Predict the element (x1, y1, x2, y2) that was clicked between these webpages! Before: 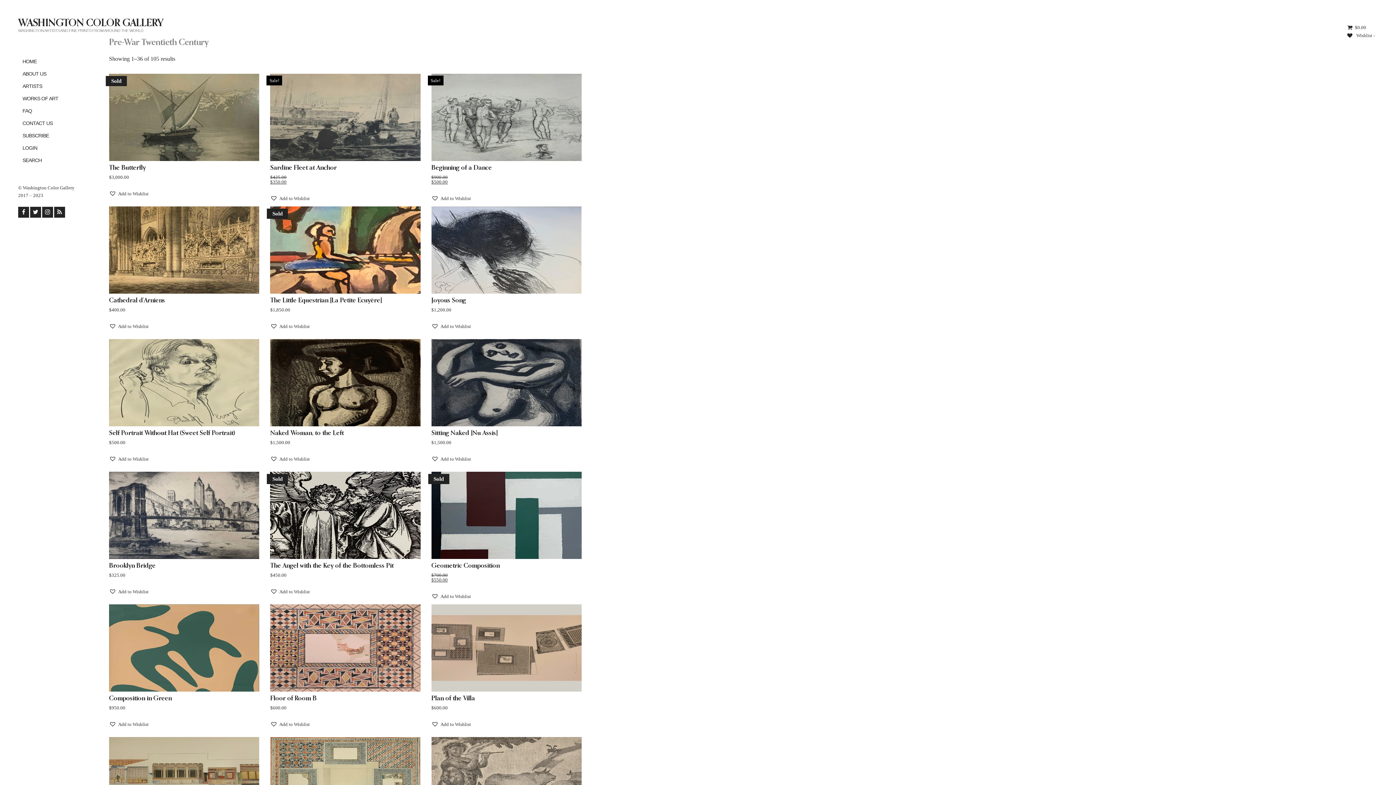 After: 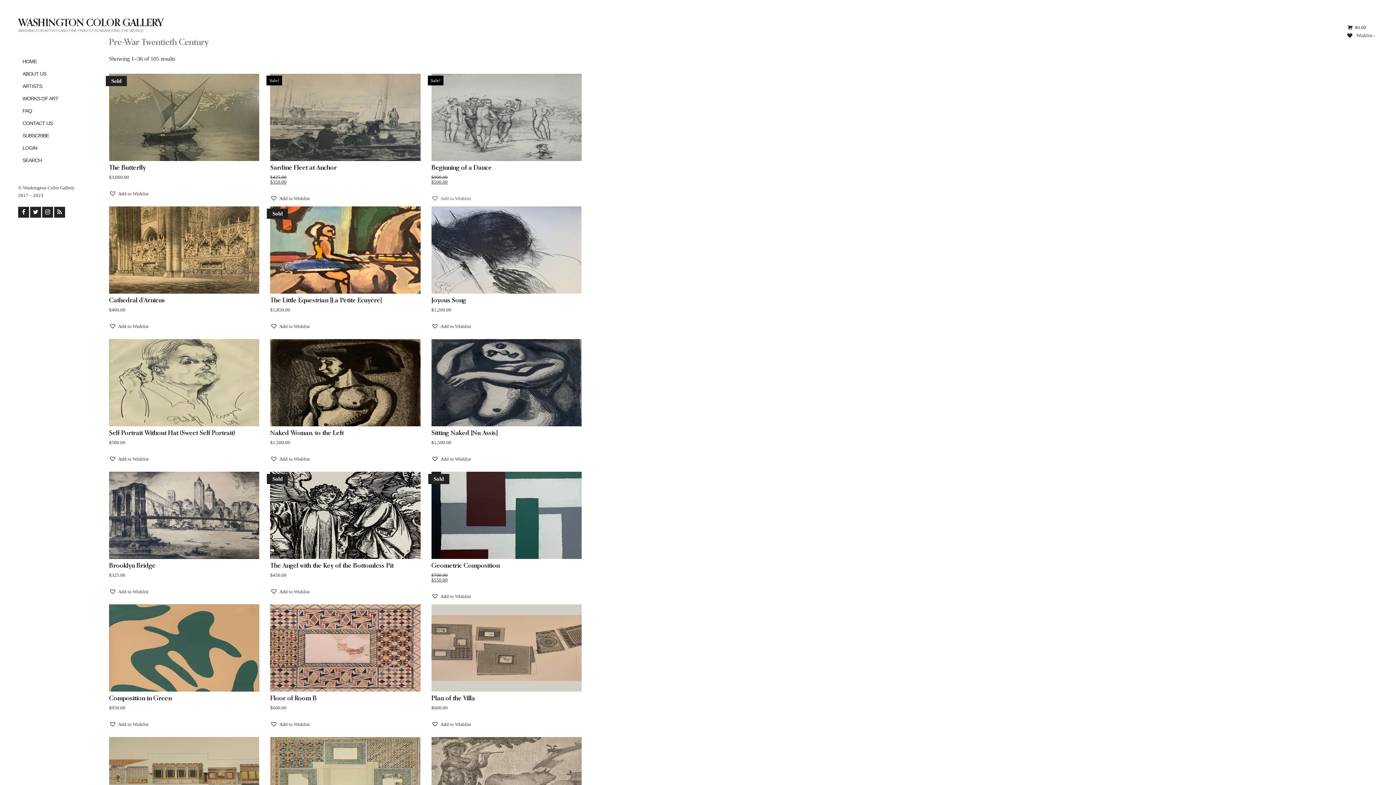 Action: label: Add to Wishlist bbox: (431, 194, 471, 202)